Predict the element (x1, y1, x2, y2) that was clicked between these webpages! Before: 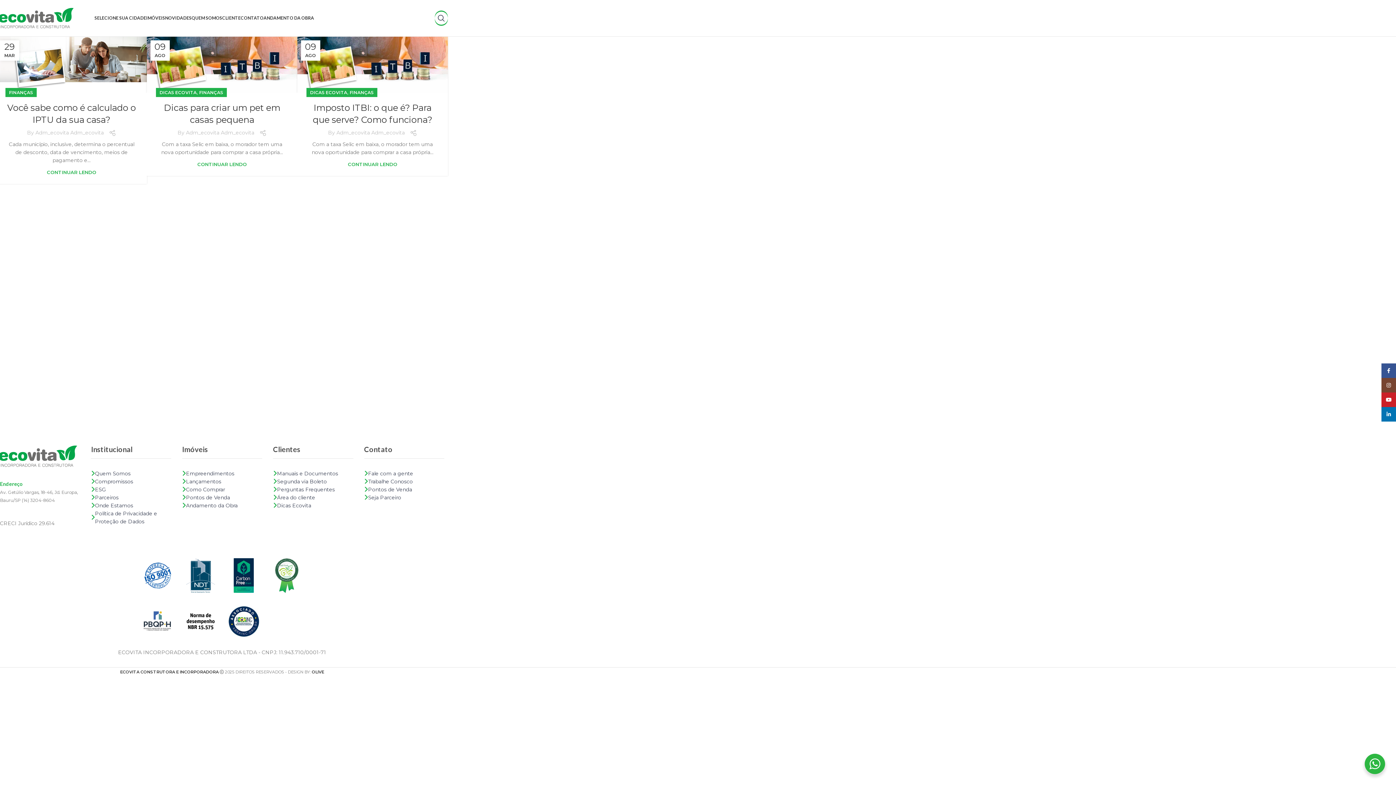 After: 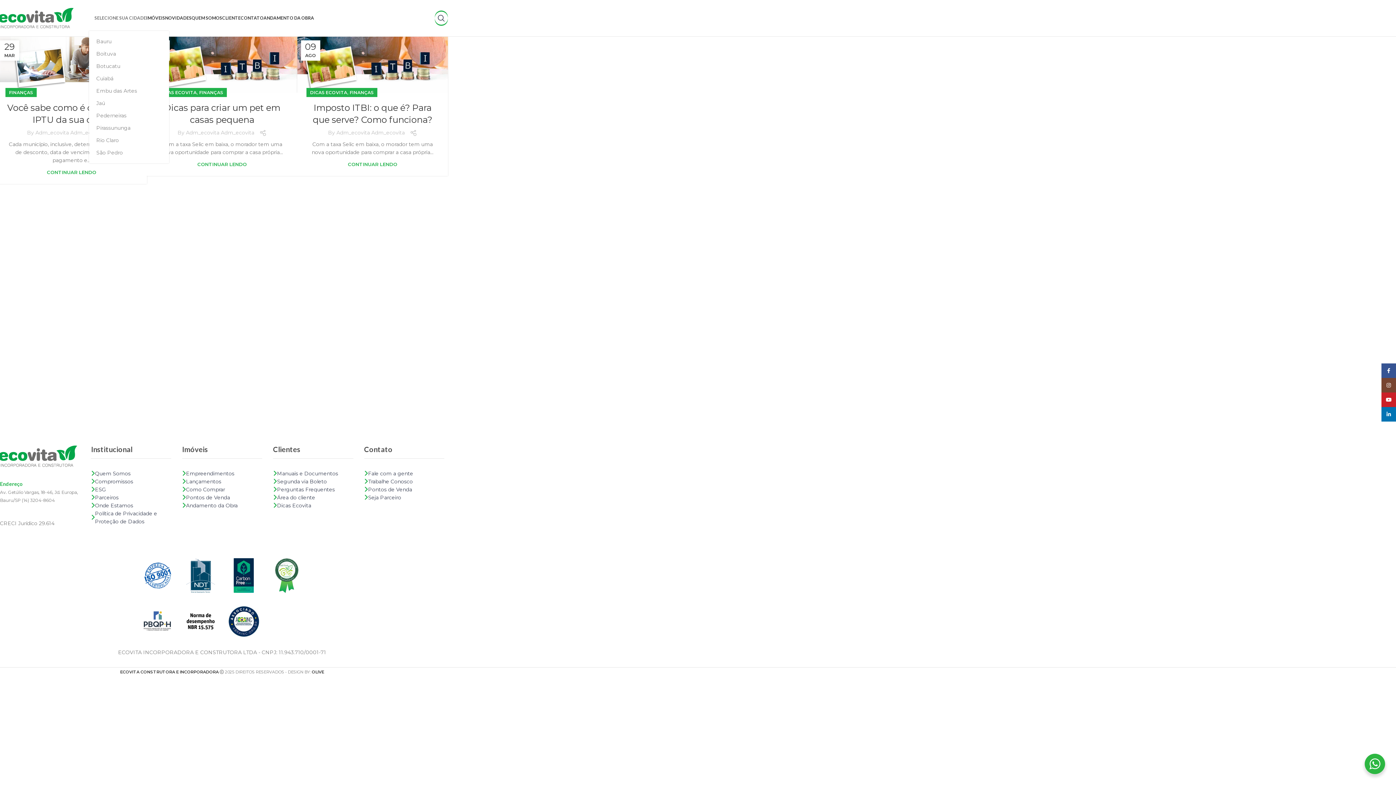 Action: label: SELECIONE SUA CIDADE bbox: (94, 10, 146, 25)